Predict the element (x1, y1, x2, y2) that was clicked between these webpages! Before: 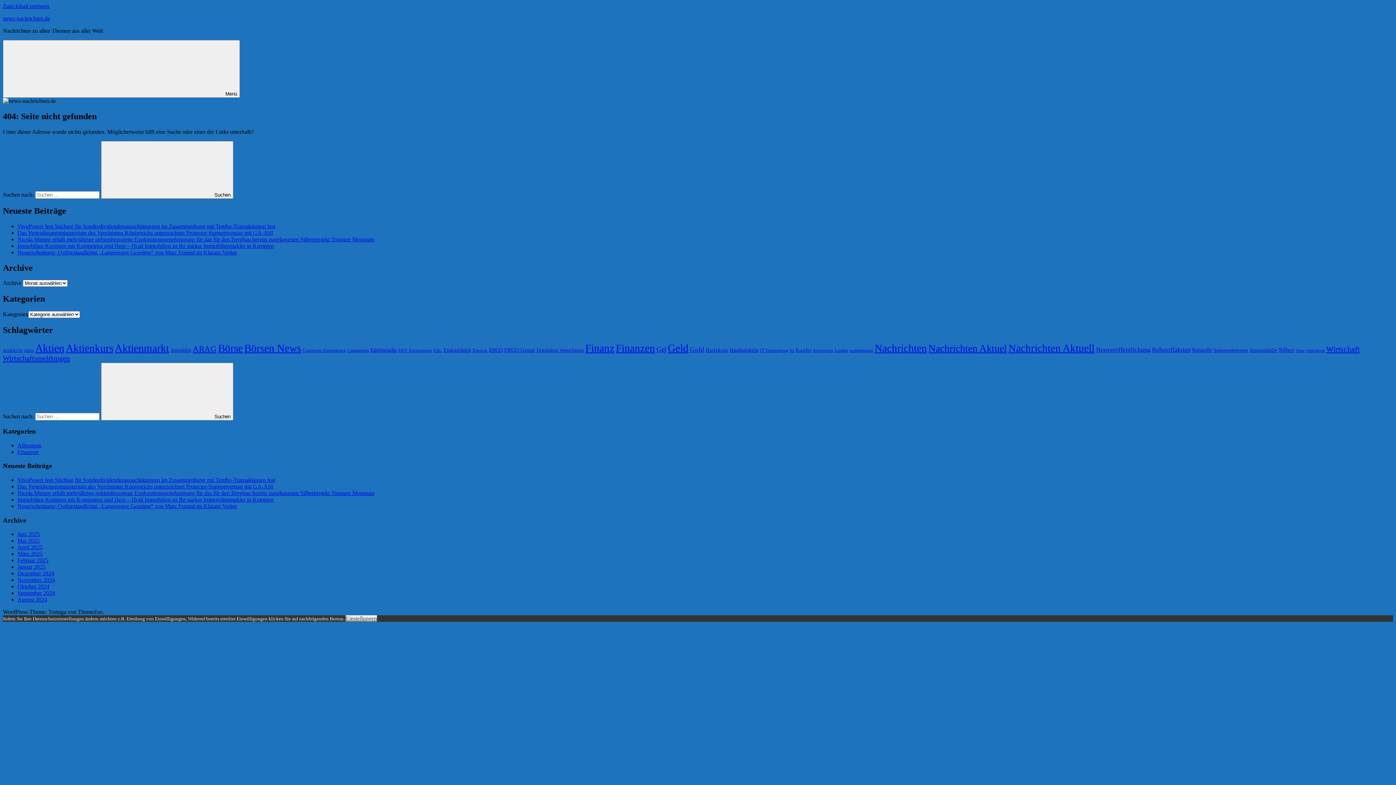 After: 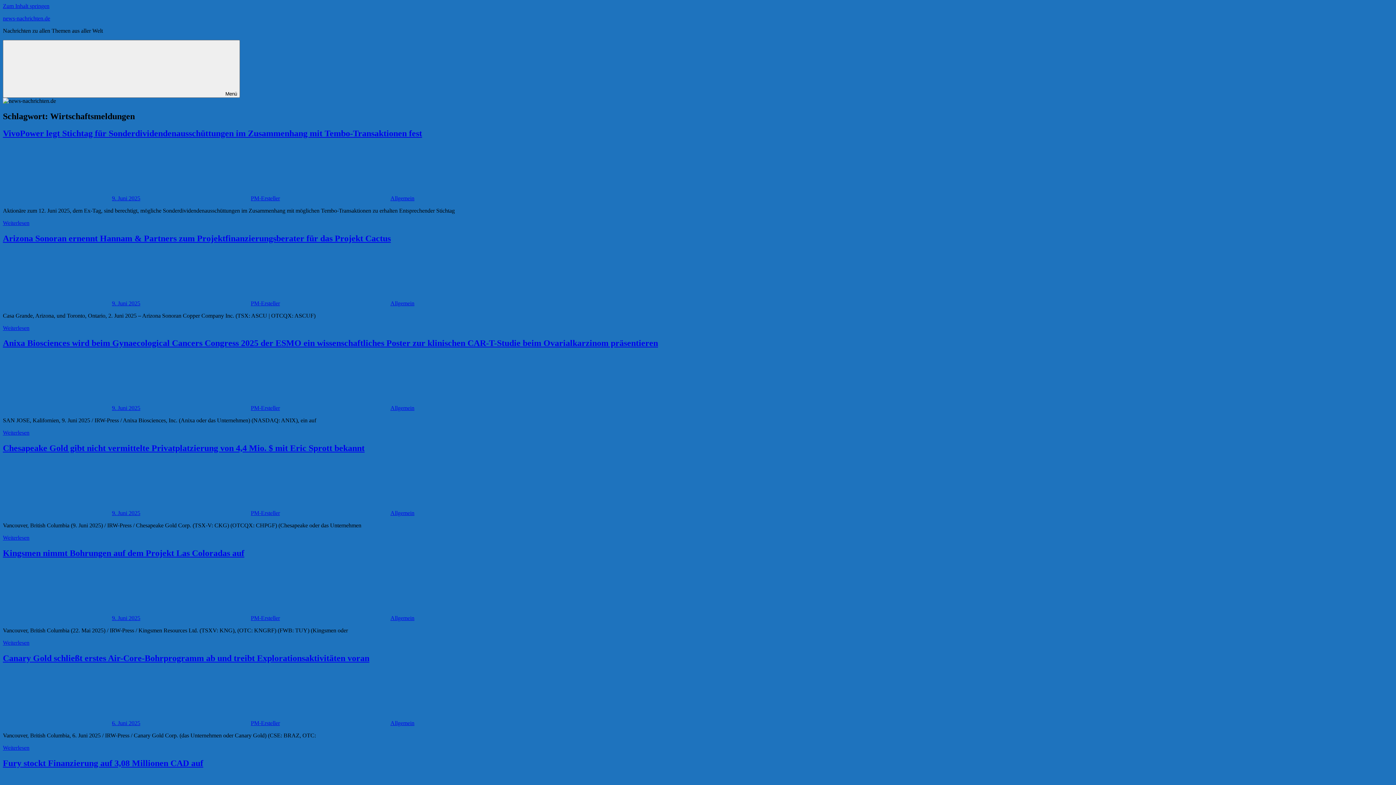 Action: bbox: (2, 354, 69, 362) label: Wirtschaftsmeldungen (711 Einträge)